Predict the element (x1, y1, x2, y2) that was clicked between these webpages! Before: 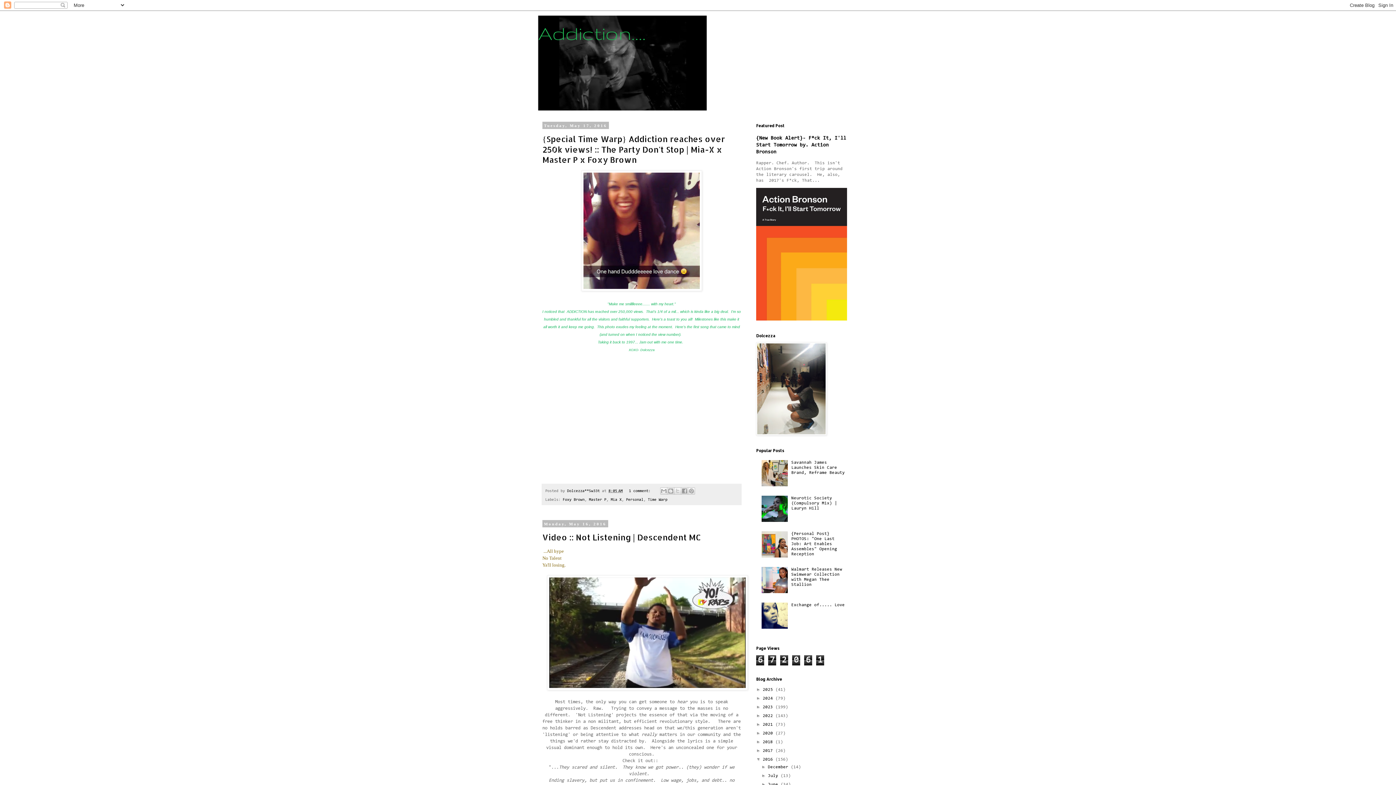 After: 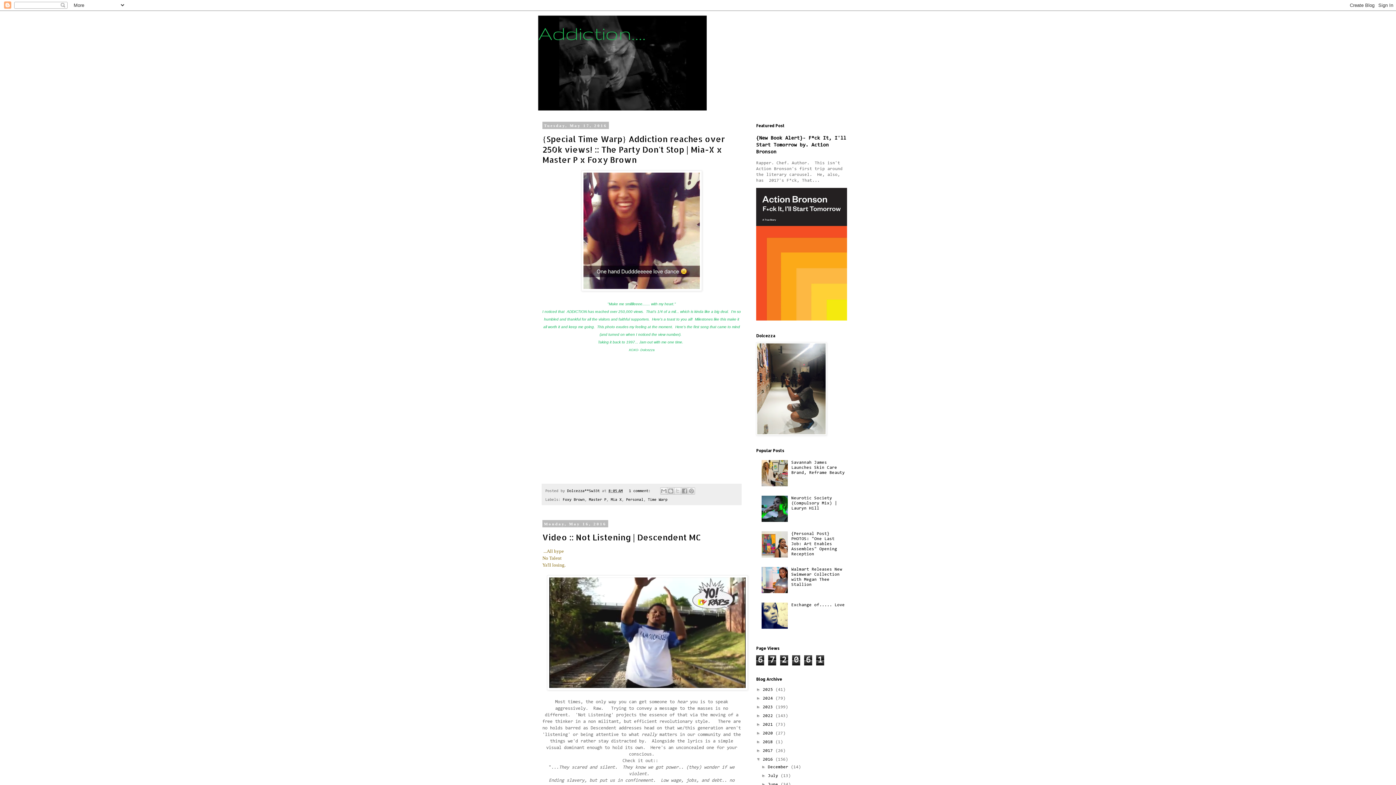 Action: bbox: (761, 519, 789, 523)